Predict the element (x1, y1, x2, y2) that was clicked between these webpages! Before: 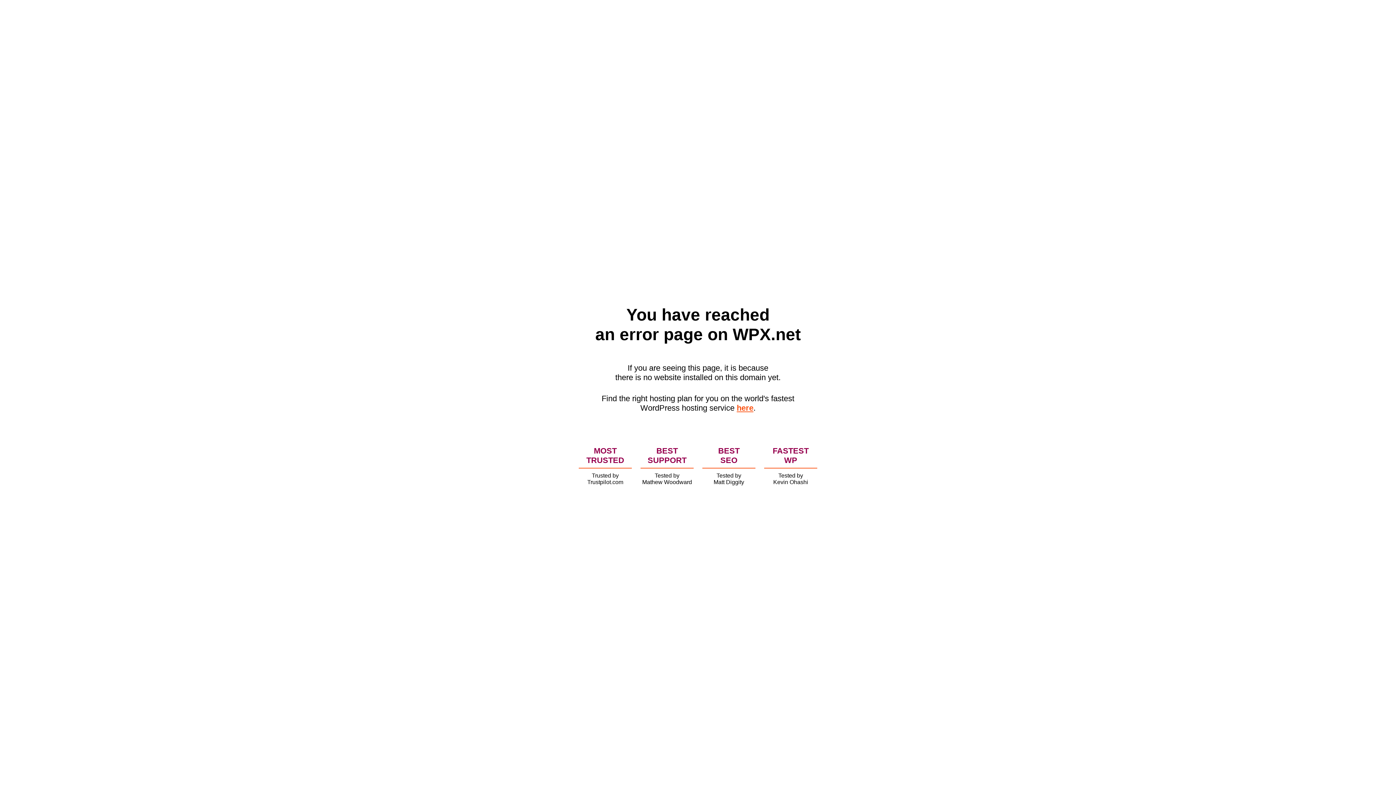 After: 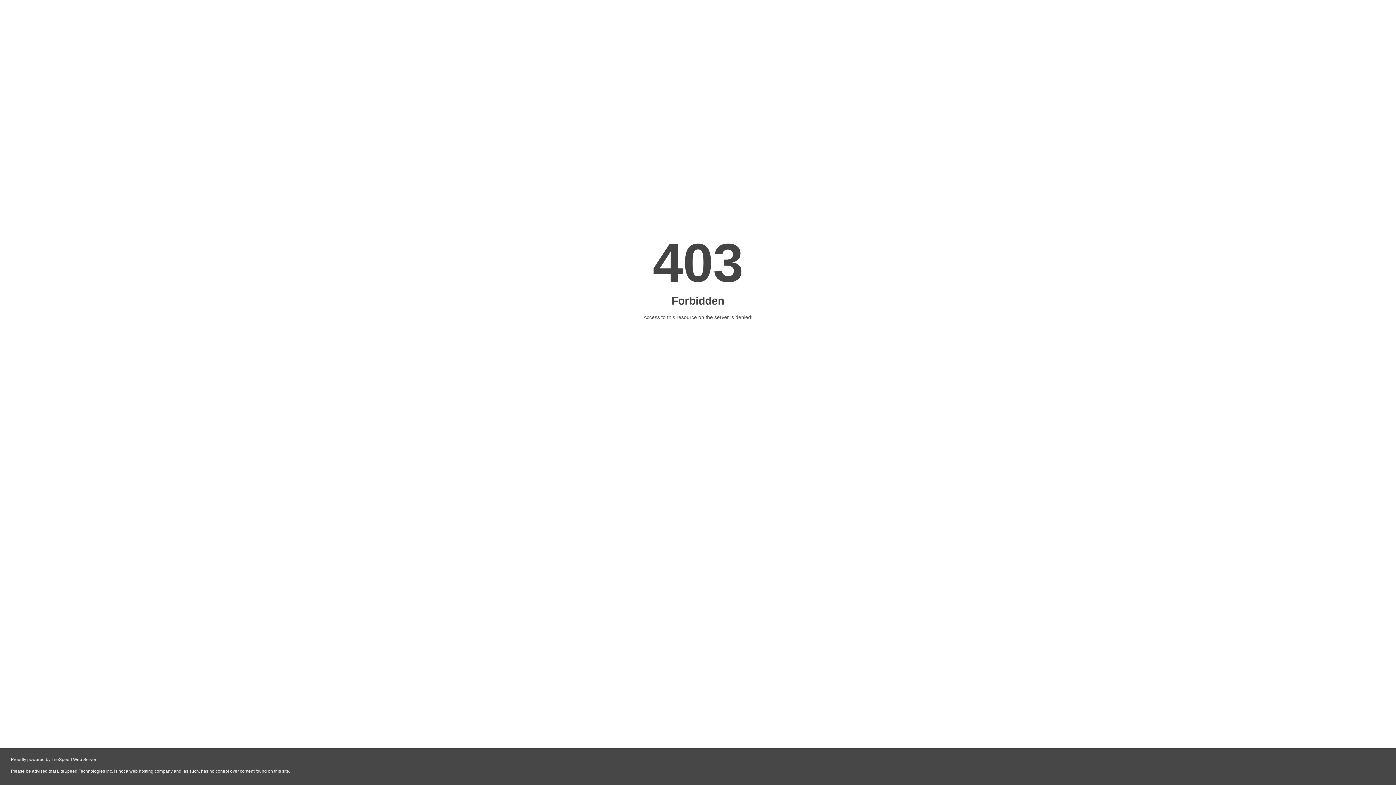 Action: label: here bbox: (736, 403, 753, 412)